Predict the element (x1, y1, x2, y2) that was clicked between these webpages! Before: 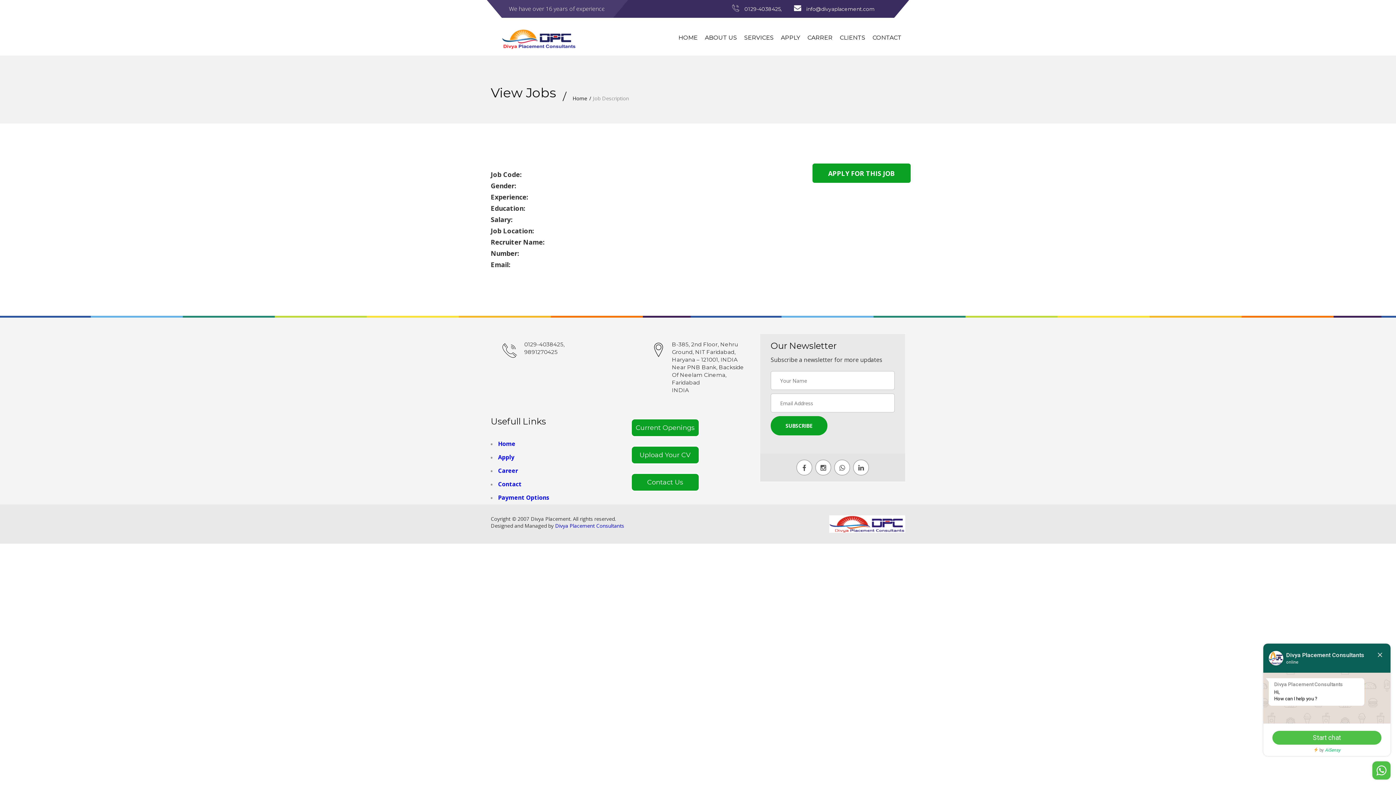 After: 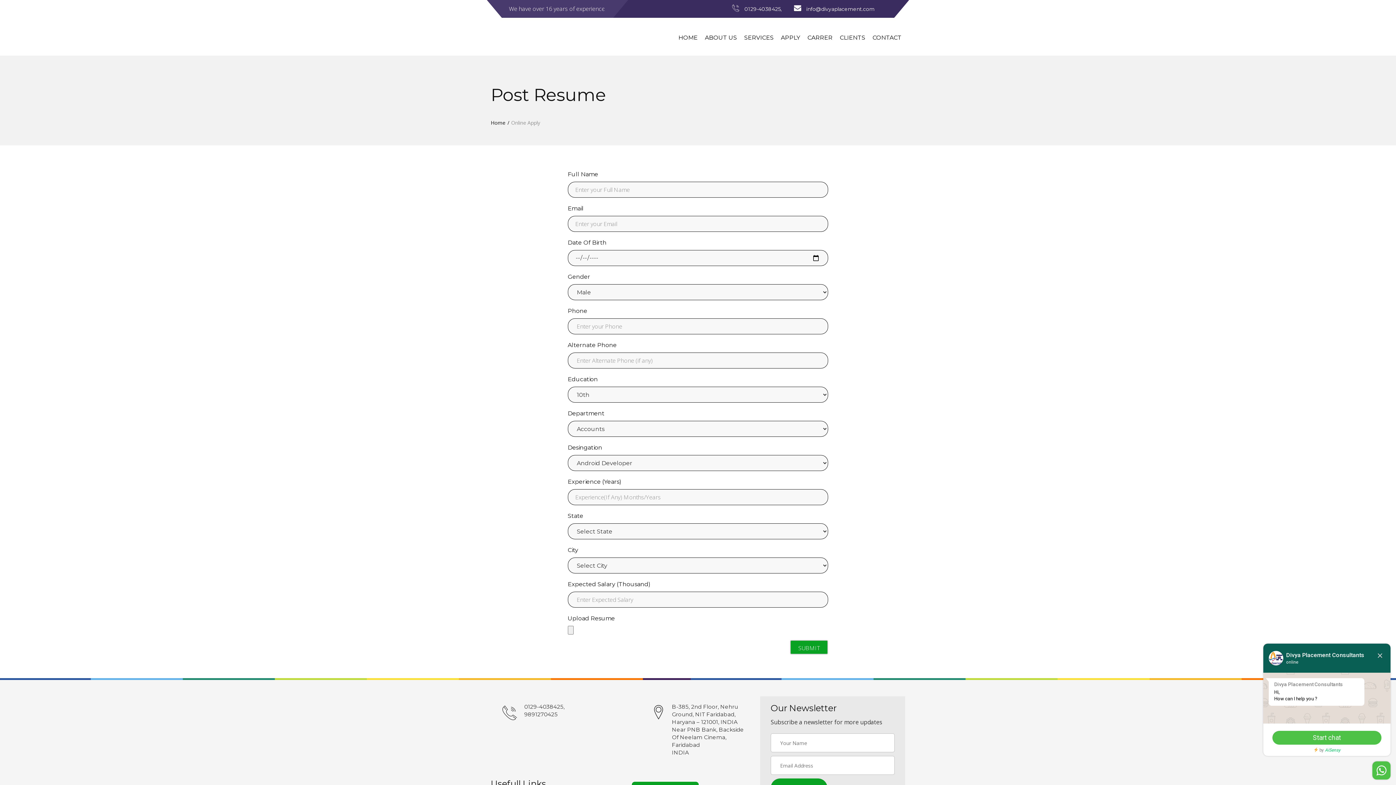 Action: label: Apply bbox: (490, 453, 514, 461)